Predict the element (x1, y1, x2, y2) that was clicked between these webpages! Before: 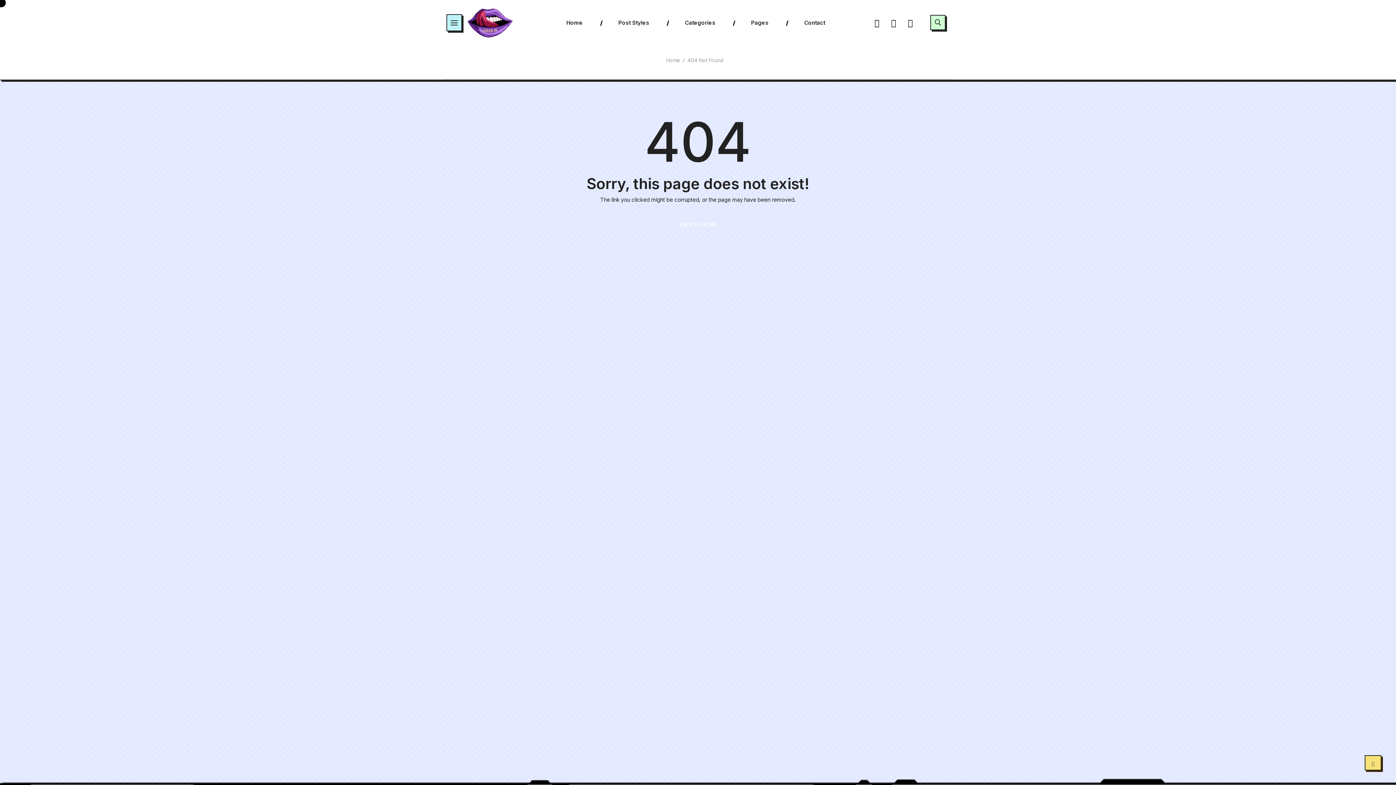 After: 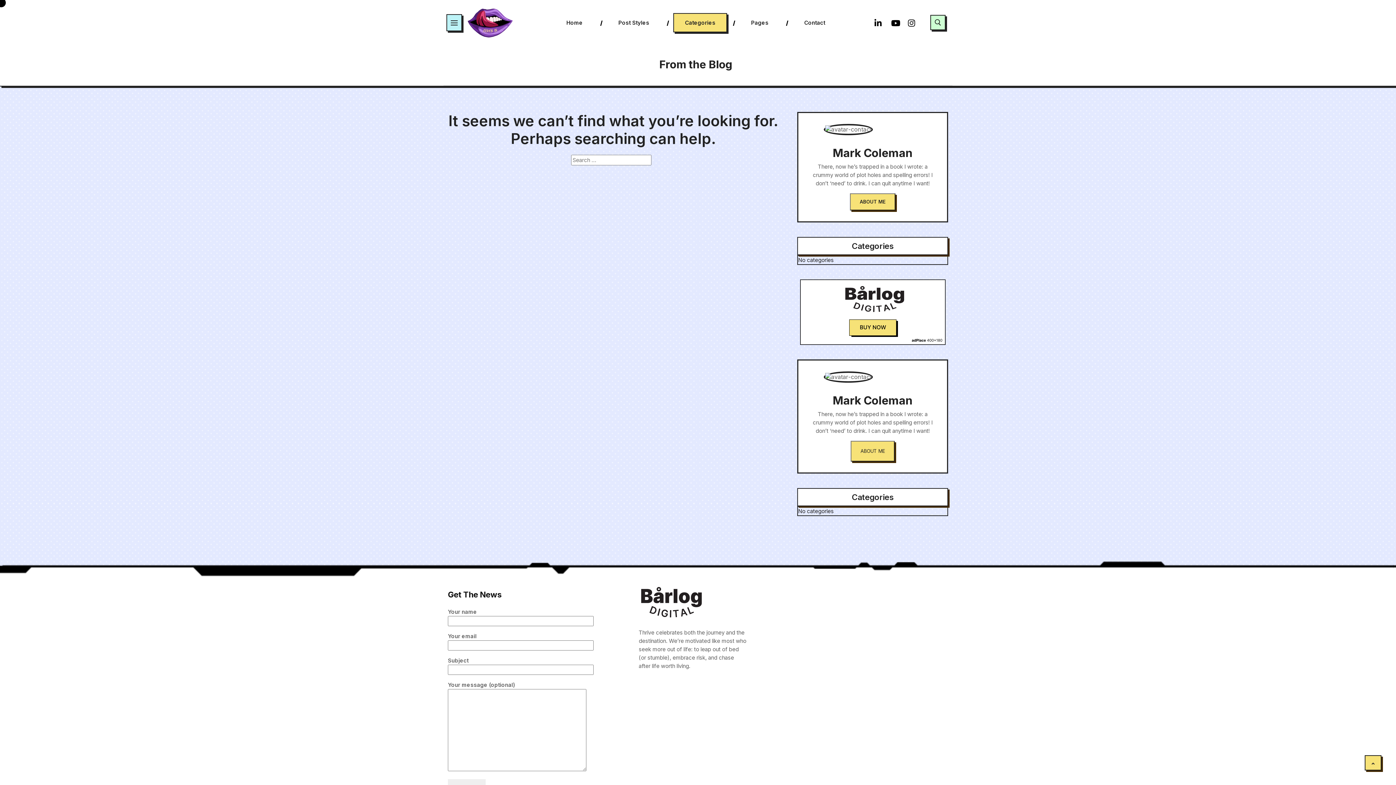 Action: bbox: (674, 15, 726, 29) label: Categories